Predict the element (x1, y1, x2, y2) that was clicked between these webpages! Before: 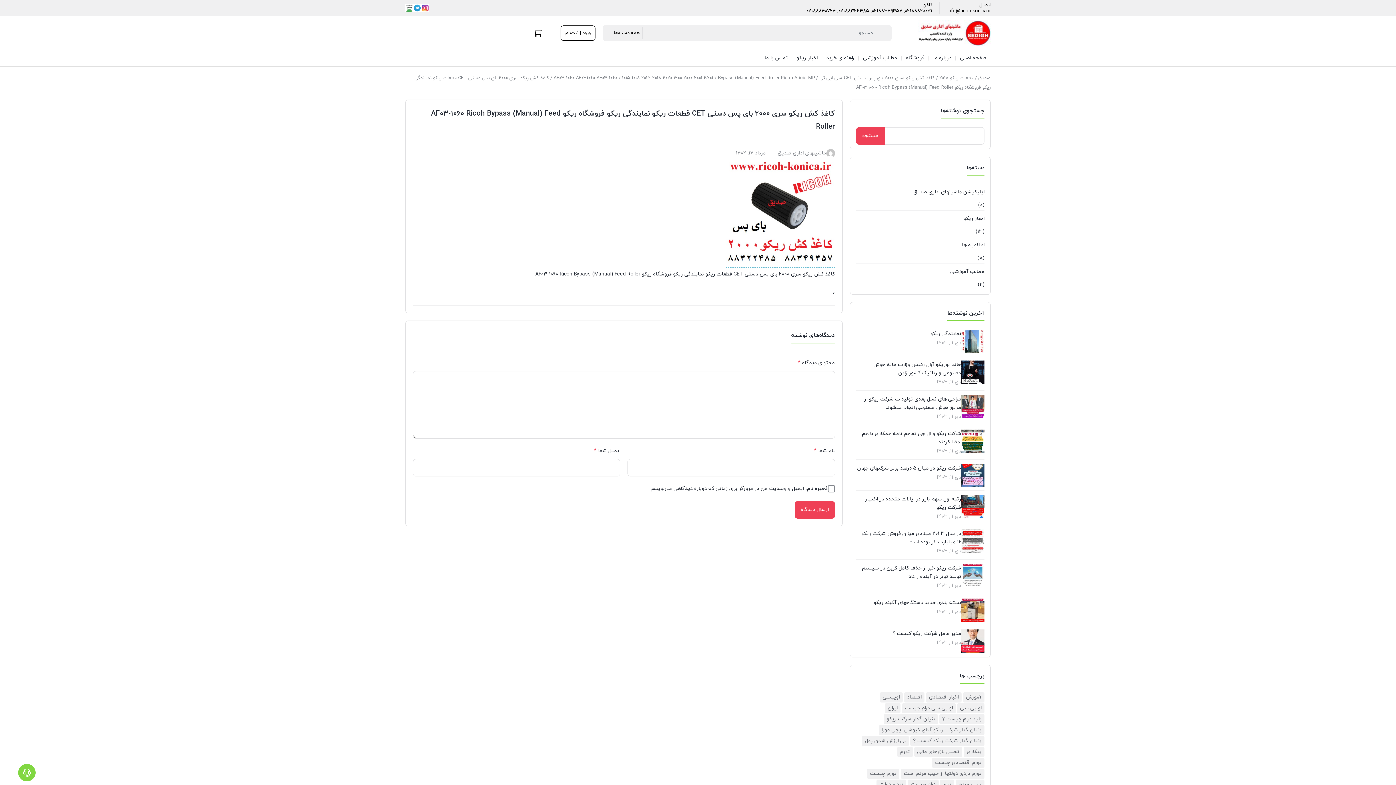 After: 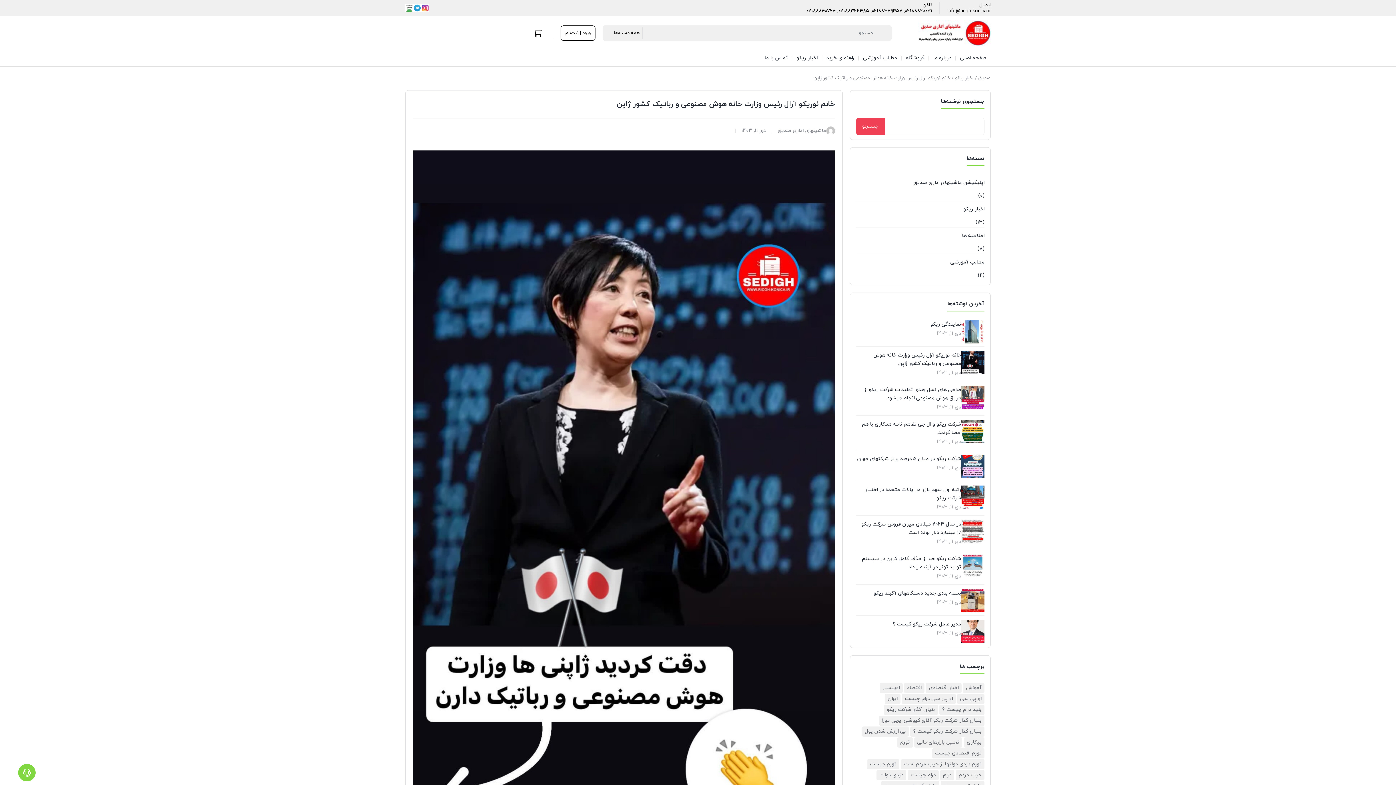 Action: bbox: (856, 360, 984, 390) label: خانم نوریکو آرال رئیس وزارت خانه هوش مصنوعی و رباتیک کشور ژاپن
دی 11, 1403